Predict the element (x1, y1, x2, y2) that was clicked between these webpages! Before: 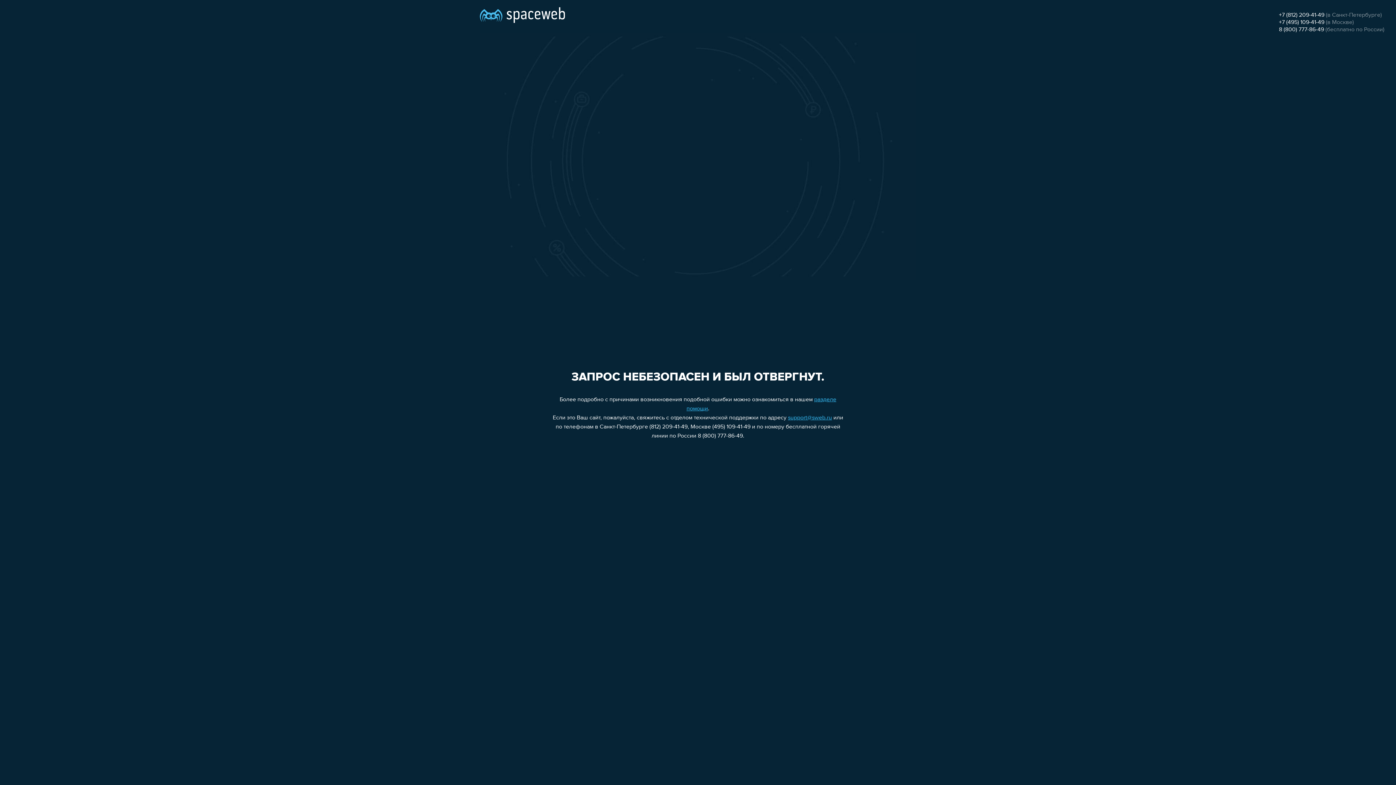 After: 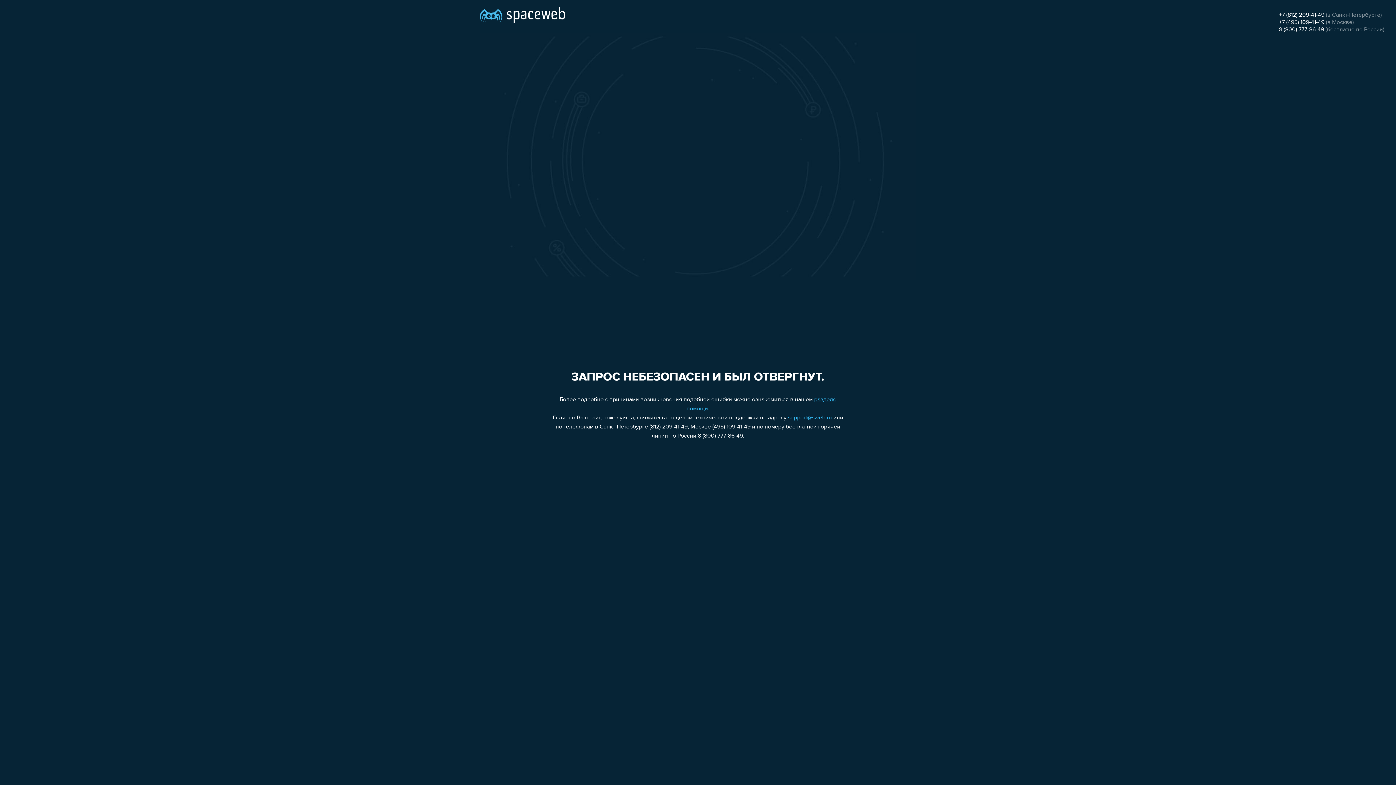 Action: bbox: (788, 415, 832, 421) label: support@sweb.ru